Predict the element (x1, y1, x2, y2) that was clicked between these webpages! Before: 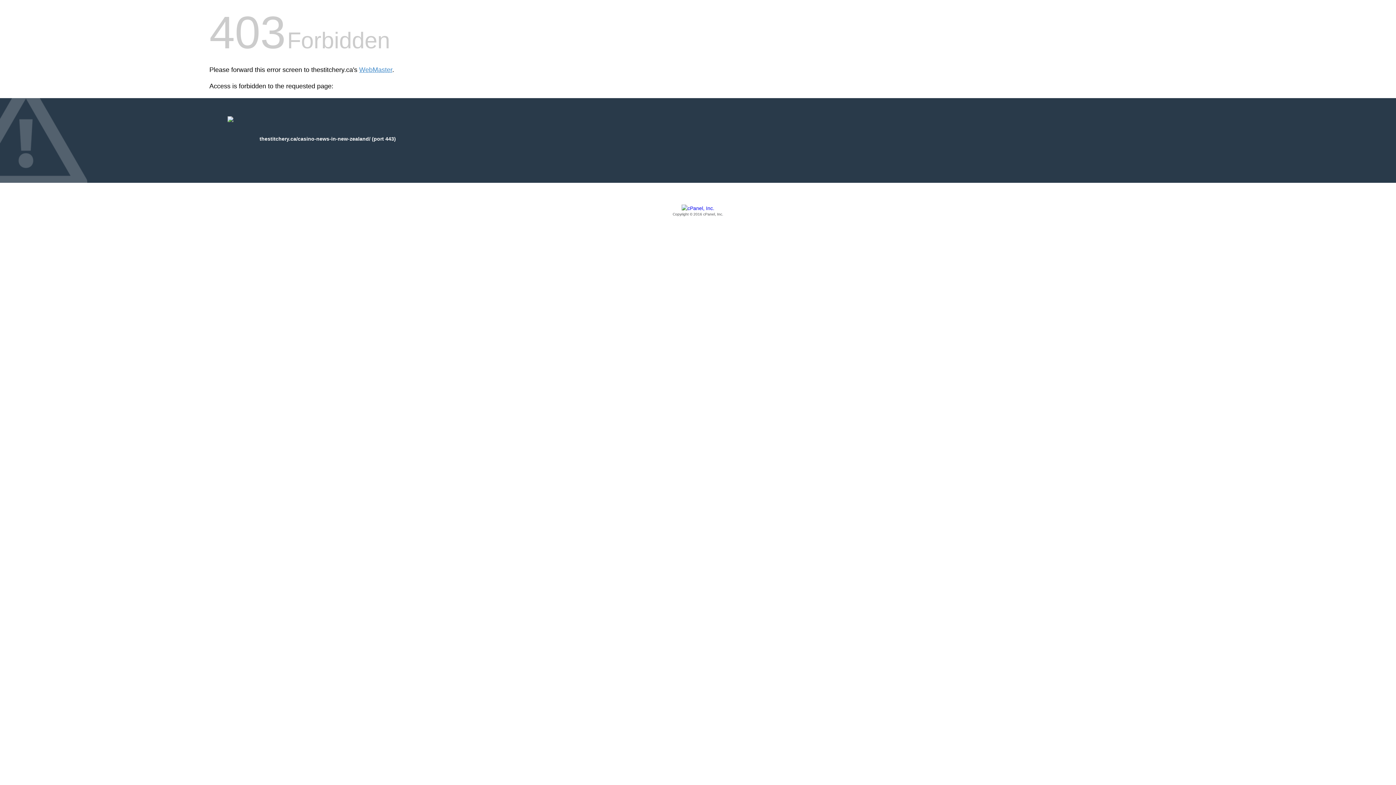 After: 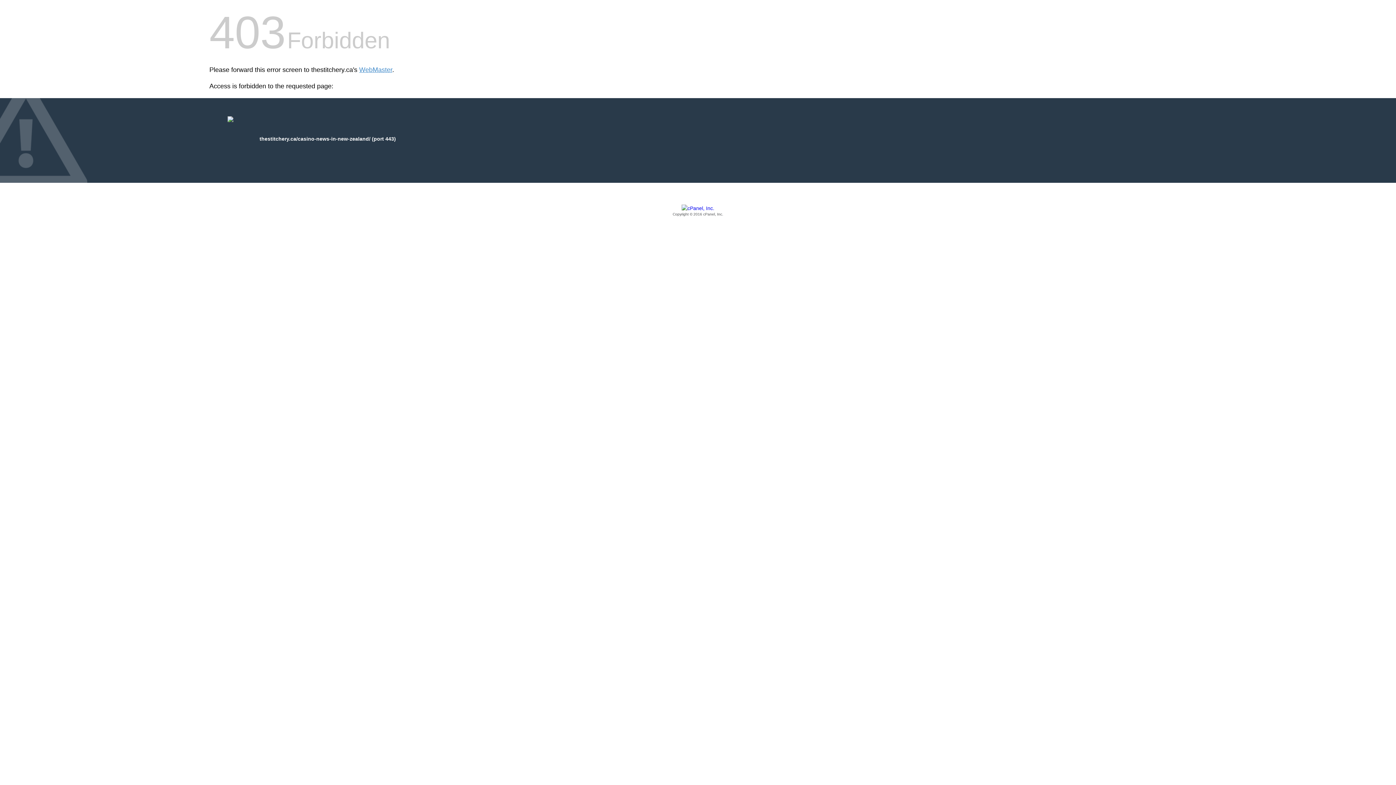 Action: bbox: (209, 205, 1186, 217) label: Copyright © 2016 cPanel, Inc.